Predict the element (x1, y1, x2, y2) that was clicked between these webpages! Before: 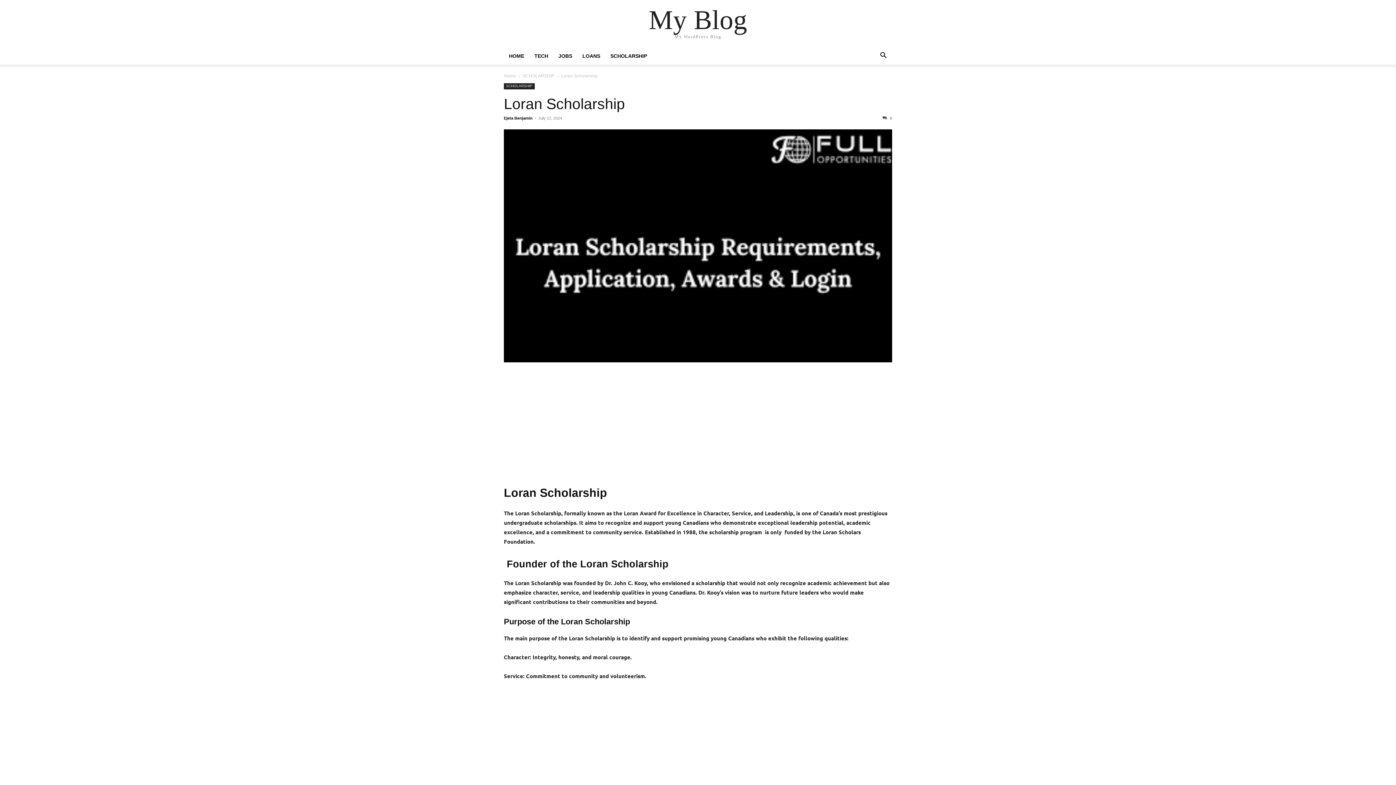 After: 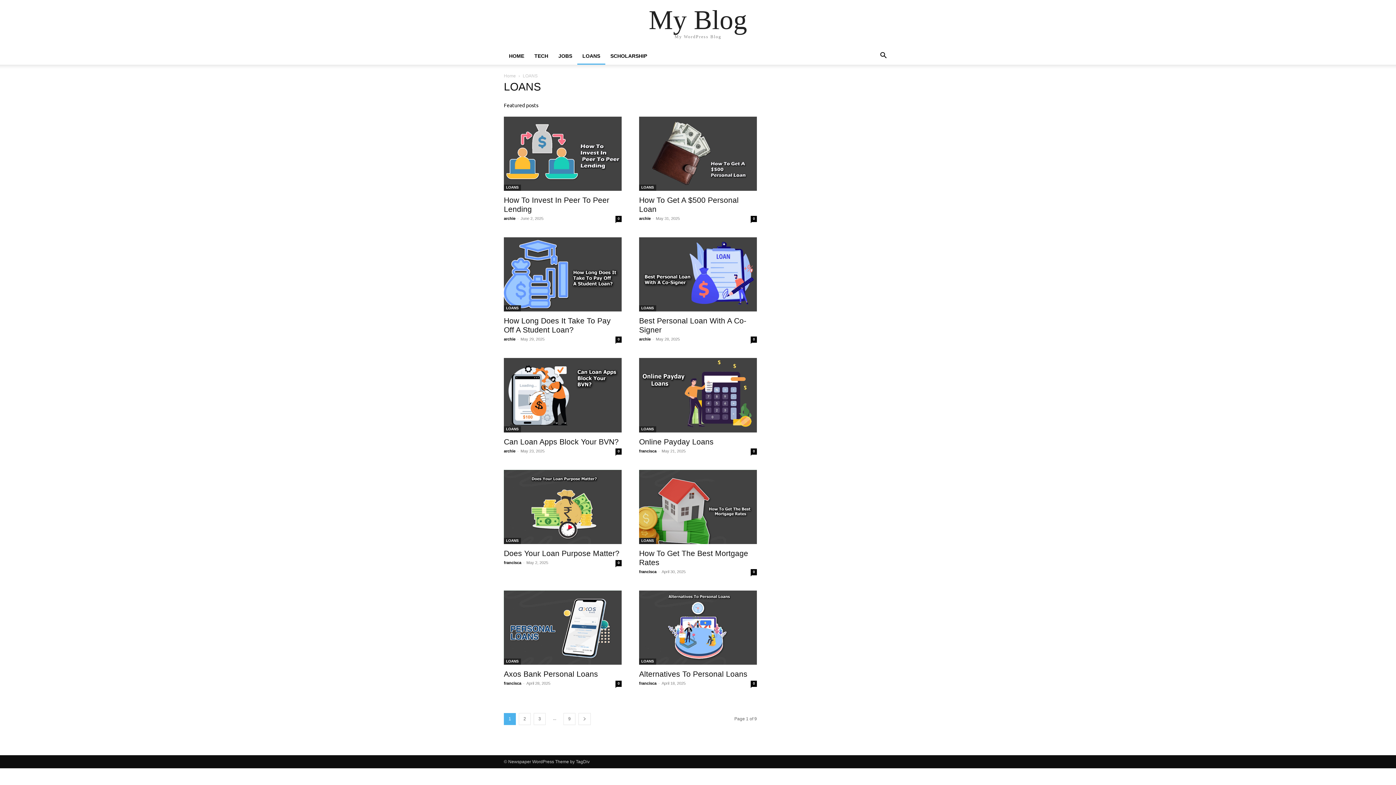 Action: bbox: (577, 53, 605, 58) label: LOANS